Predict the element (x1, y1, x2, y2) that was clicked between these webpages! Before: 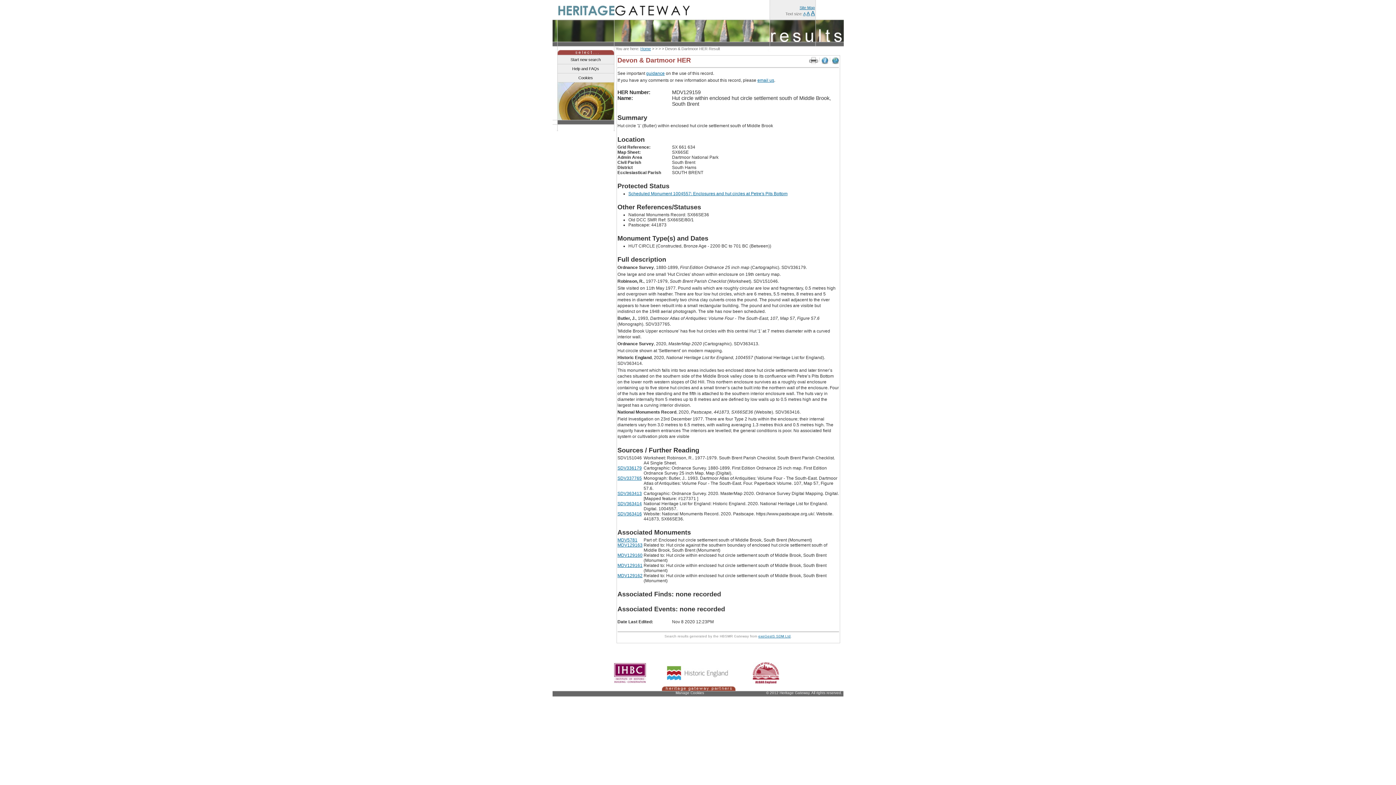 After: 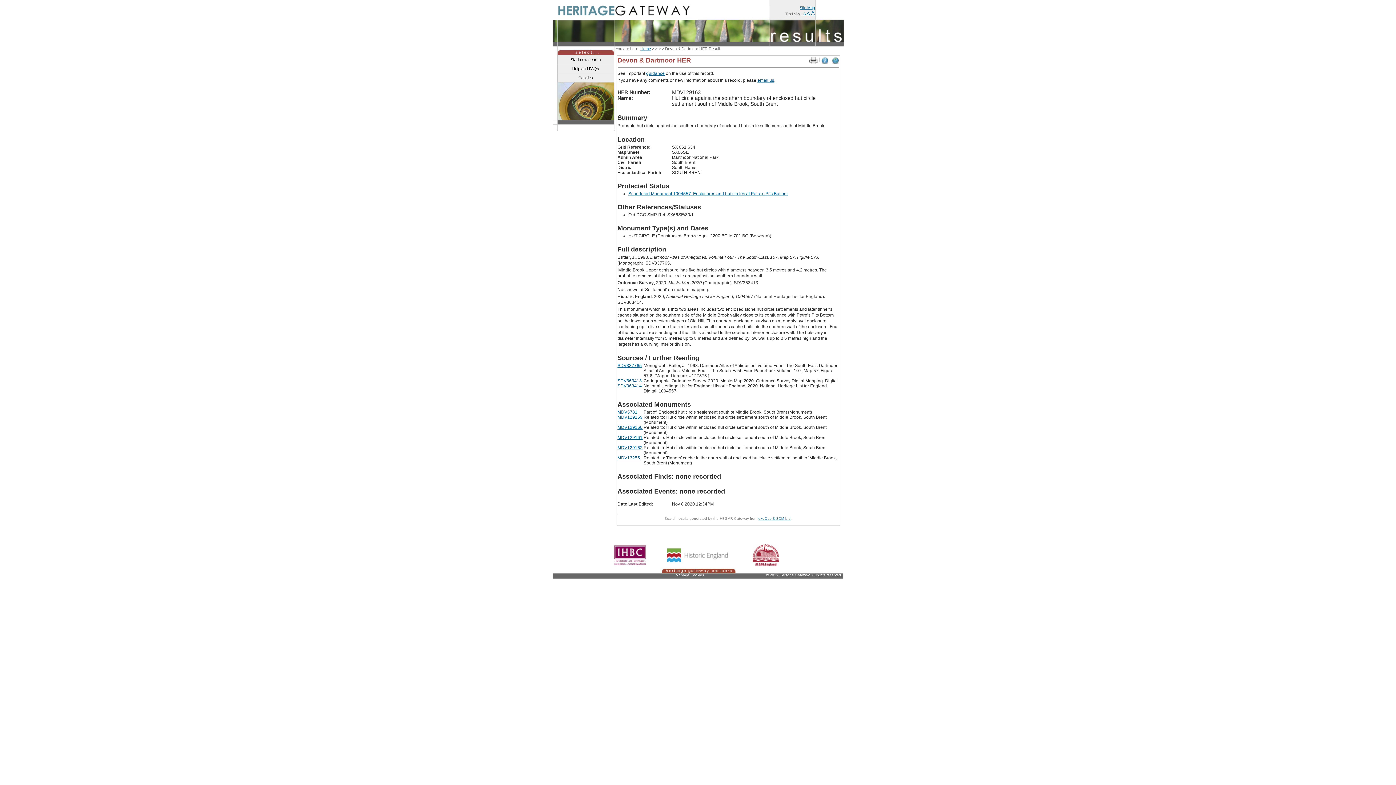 Action: bbox: (617, 542, 642, 548) label: MDV129163